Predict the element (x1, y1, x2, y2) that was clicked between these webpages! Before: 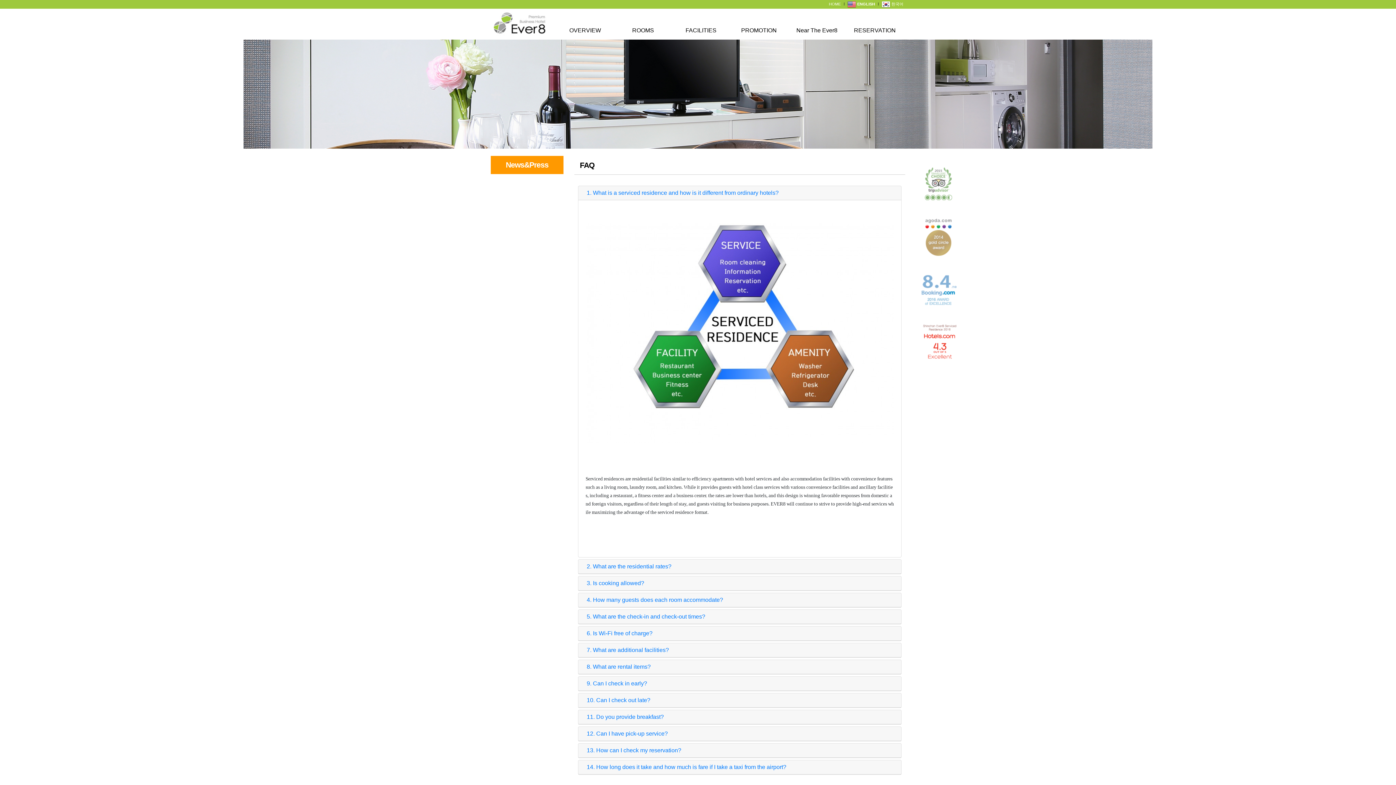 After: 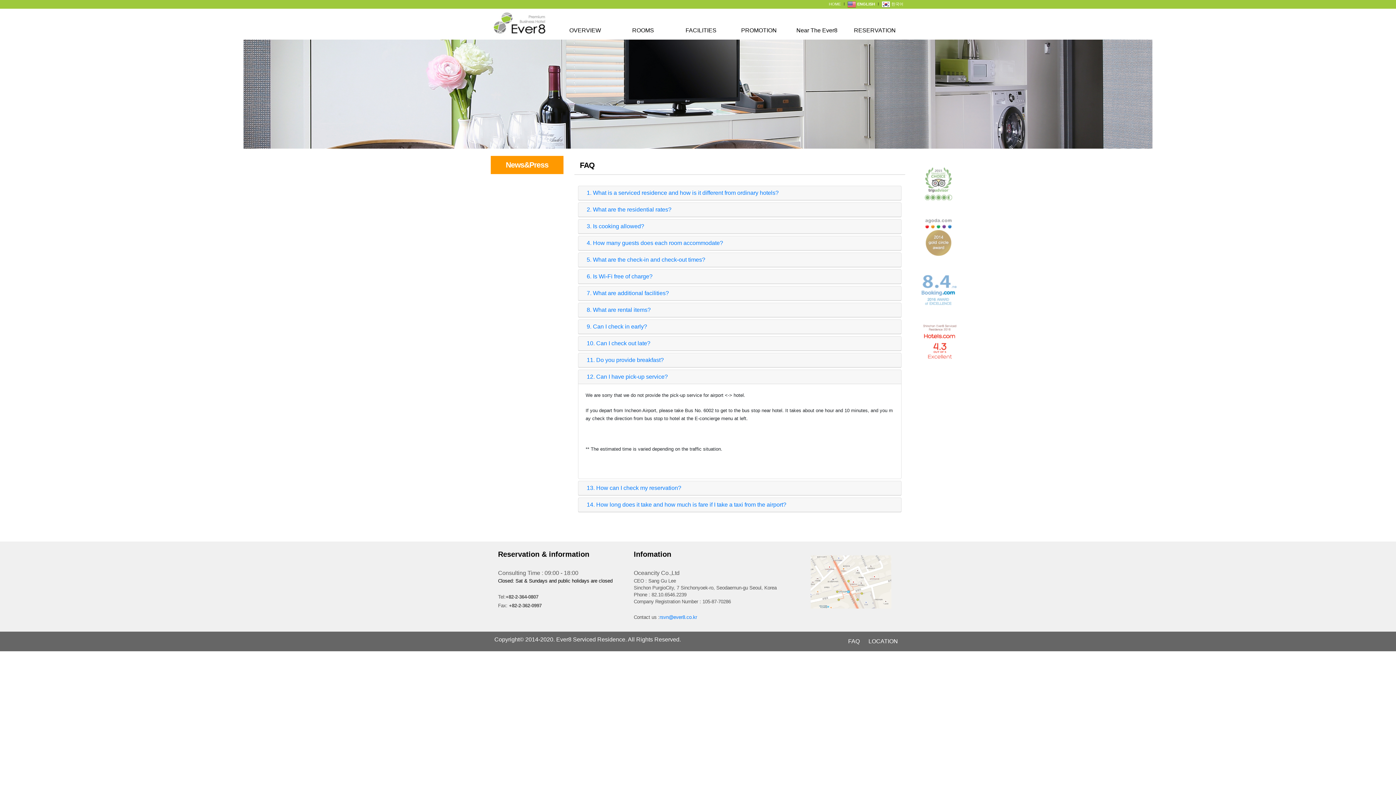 Action: label: 12. Can I have pick-up service? bbox: (582, 727, 672, 741)